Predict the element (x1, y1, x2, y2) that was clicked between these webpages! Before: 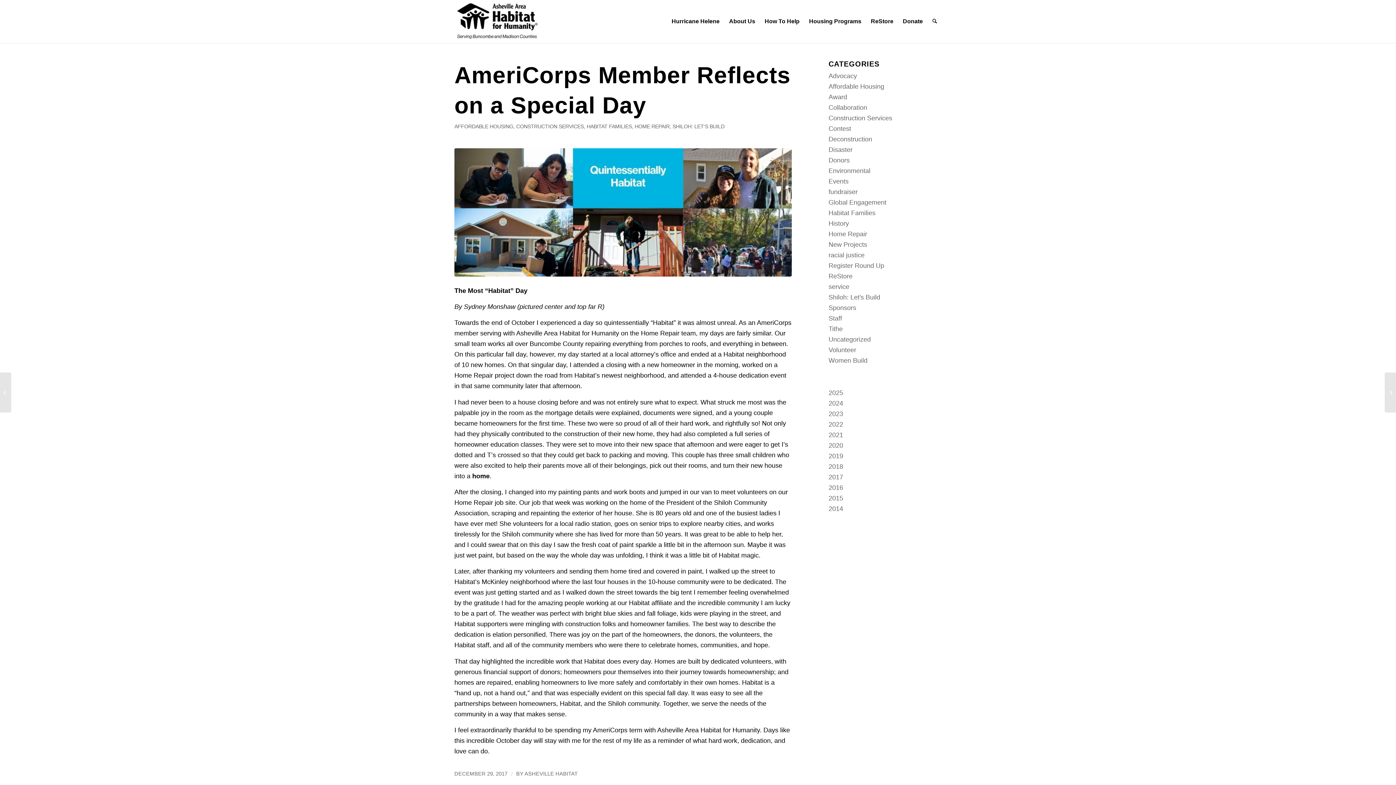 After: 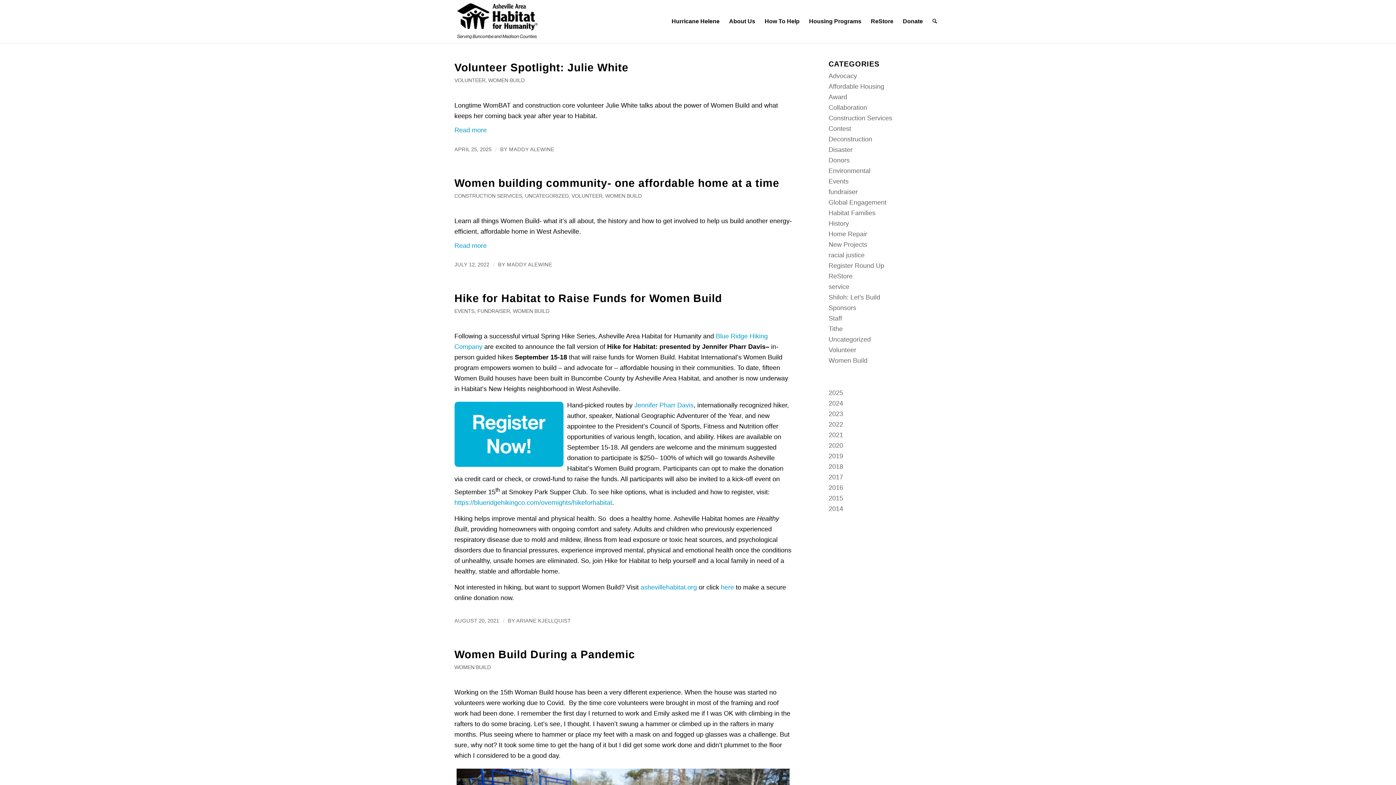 Action: label: Women Build bbox: (828, 357, 867, 364)